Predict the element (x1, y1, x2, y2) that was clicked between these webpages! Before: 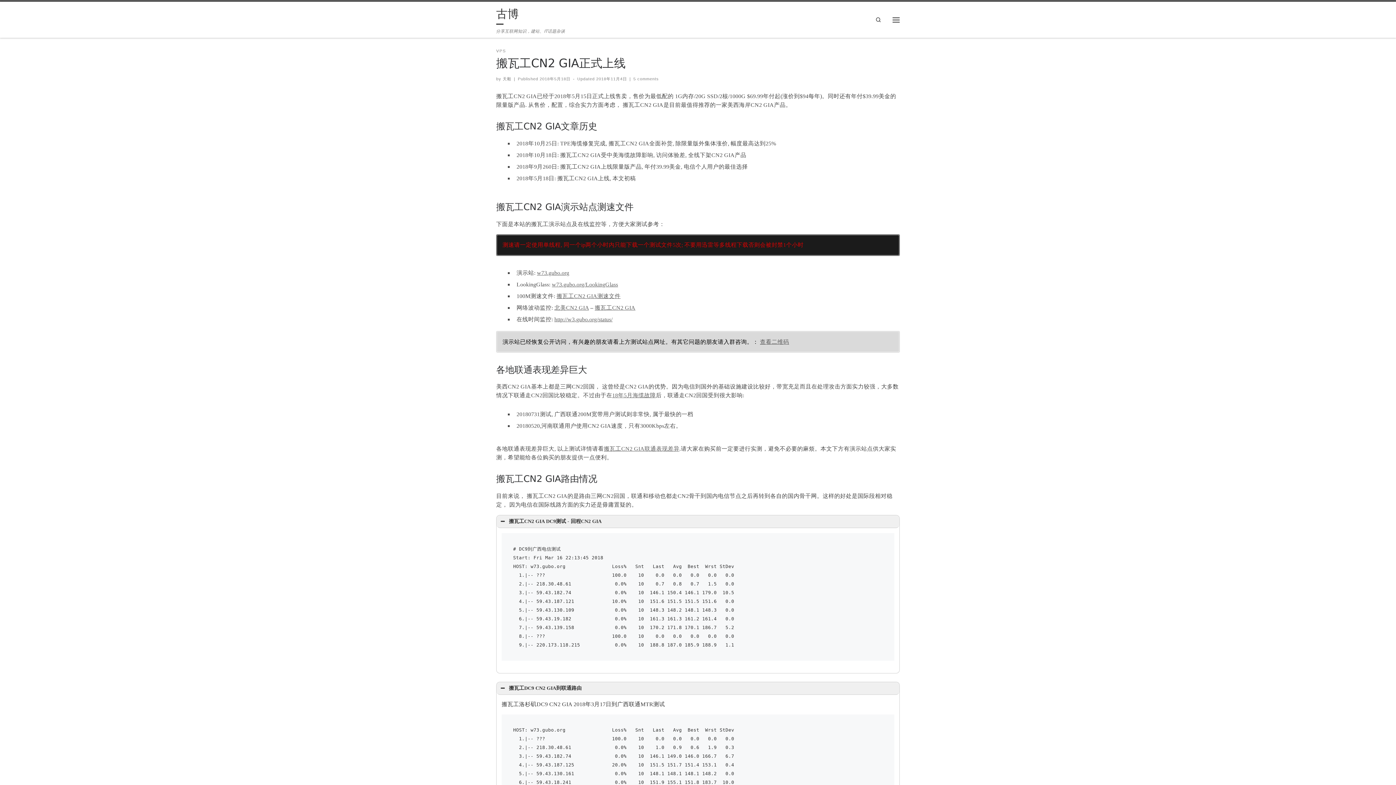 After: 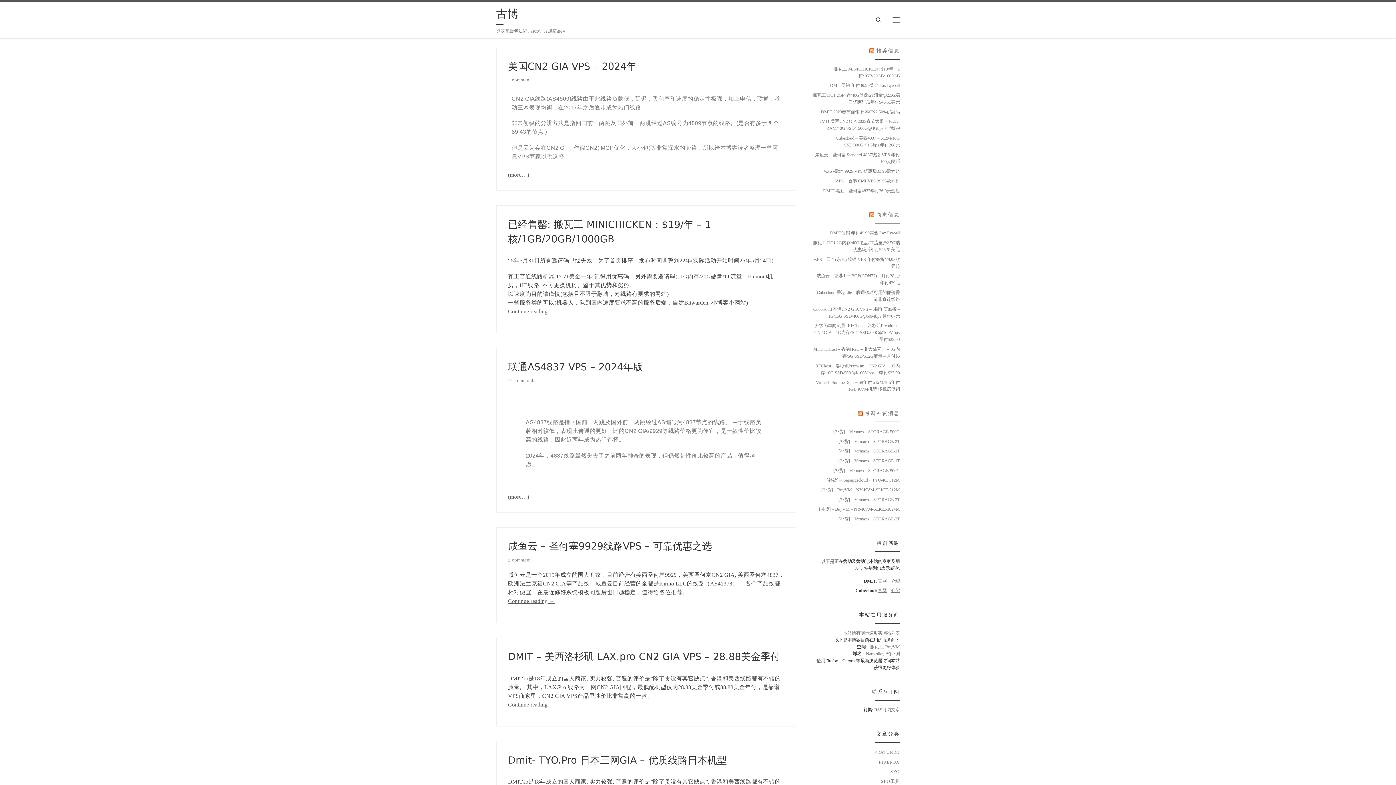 Action: label: 古博 bbox: (496, 5, 518, 24)